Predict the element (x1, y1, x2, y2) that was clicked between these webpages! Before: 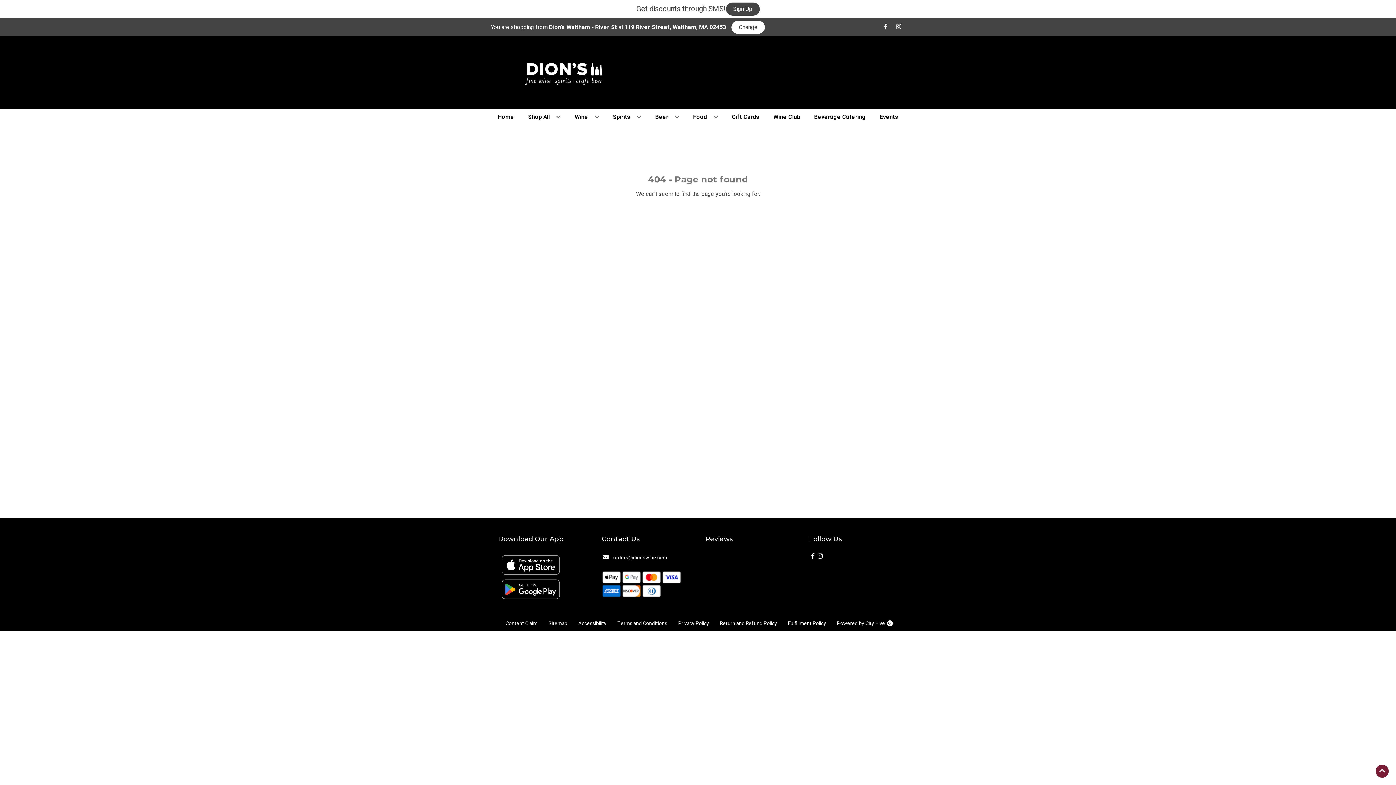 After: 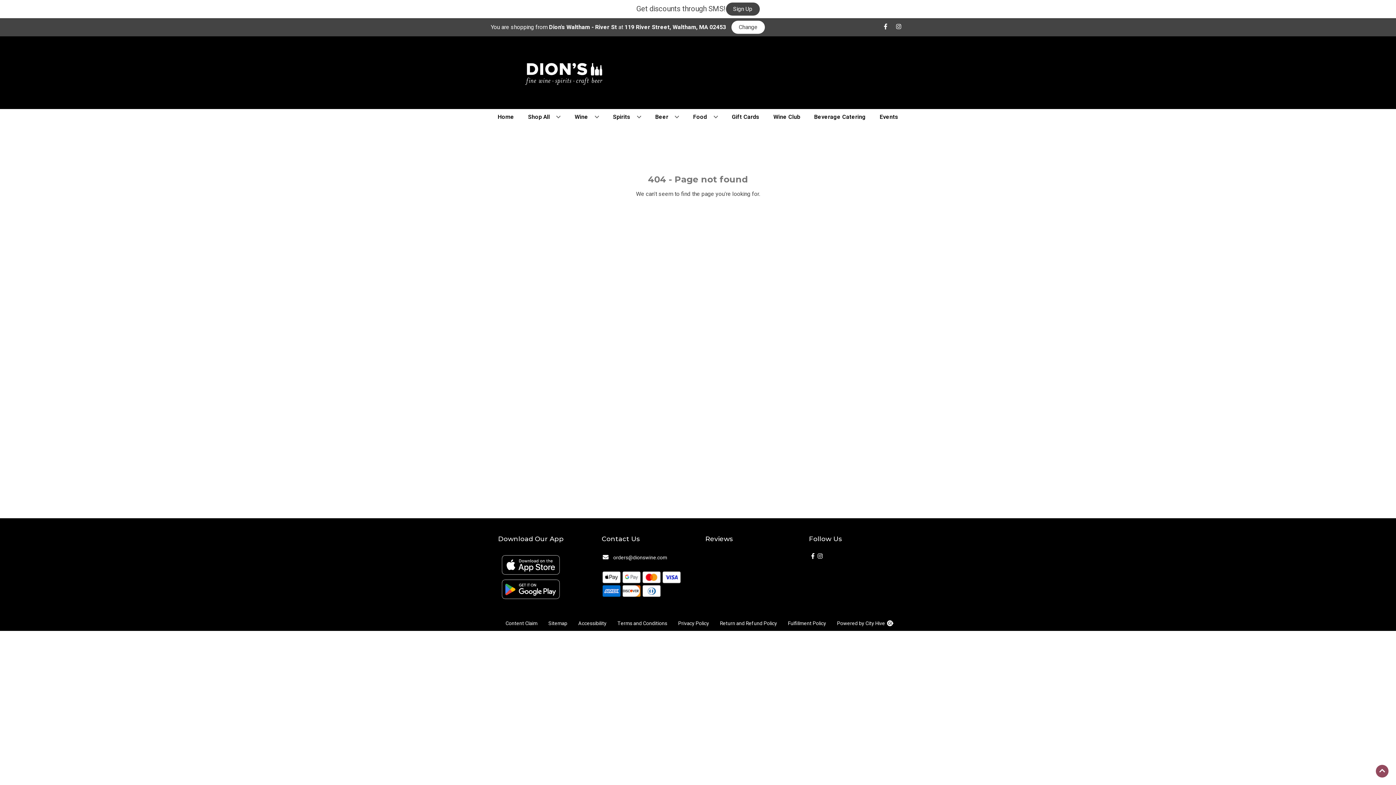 Action: label: Go to top bbox: (1376, 765, 1389, 778)